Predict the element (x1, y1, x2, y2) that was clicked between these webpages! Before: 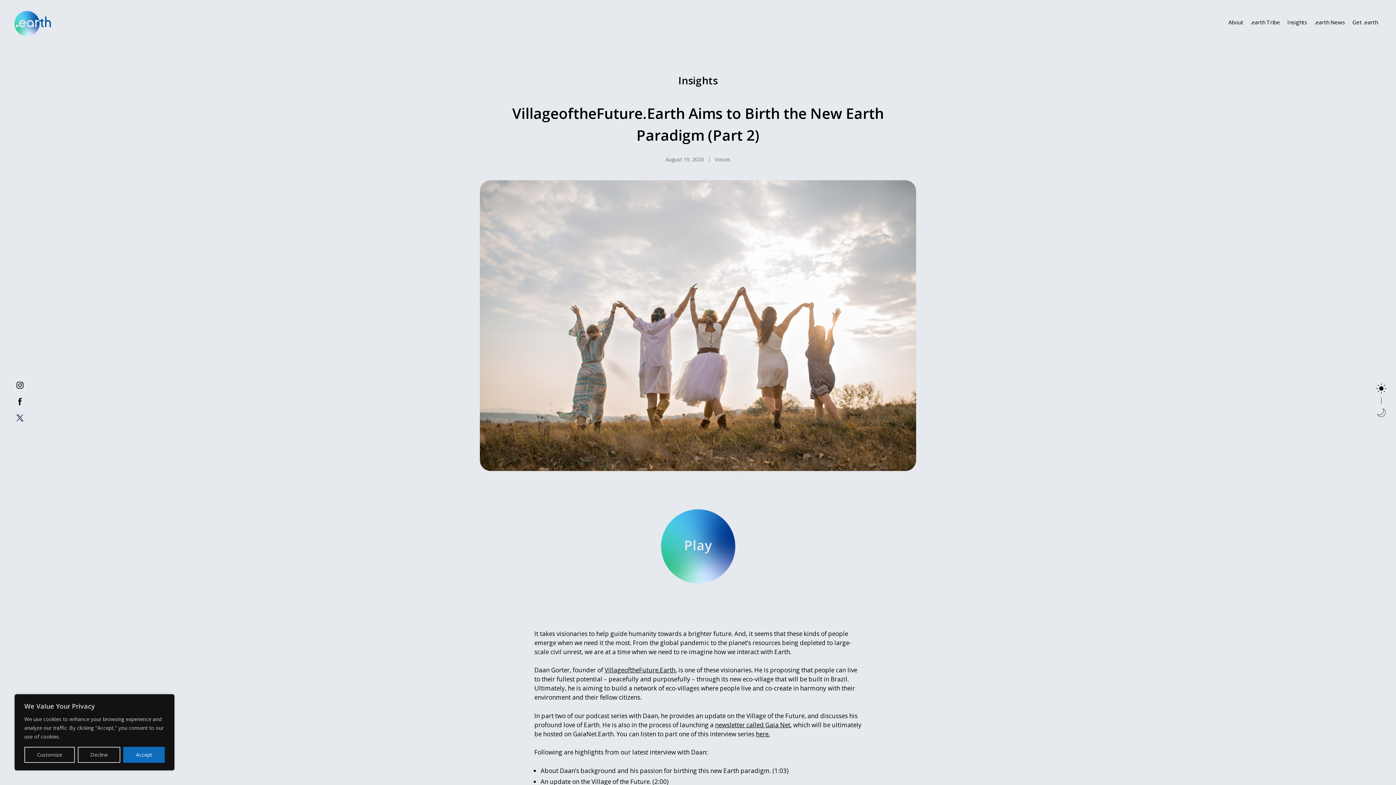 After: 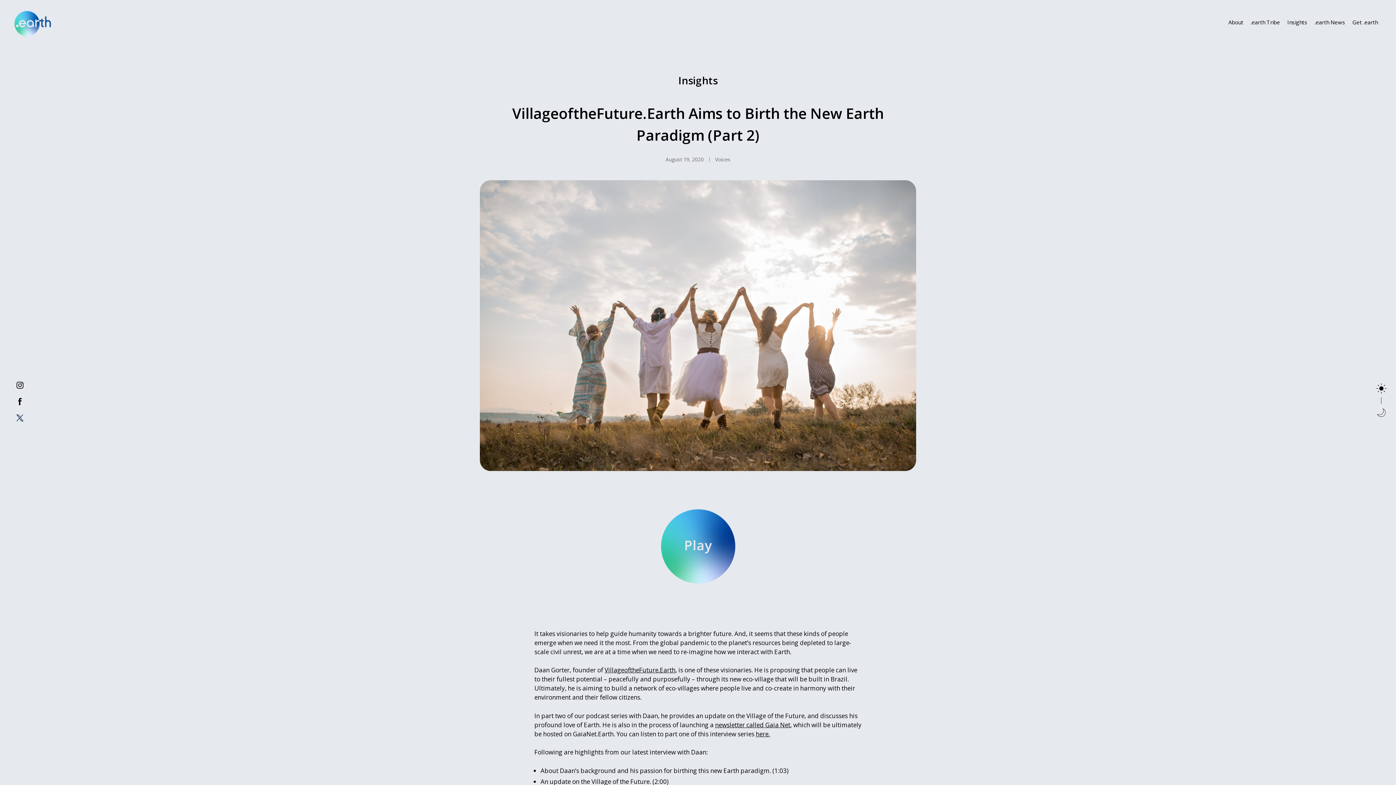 Action: label: Decline bbox: (77, 747, 120, 763)